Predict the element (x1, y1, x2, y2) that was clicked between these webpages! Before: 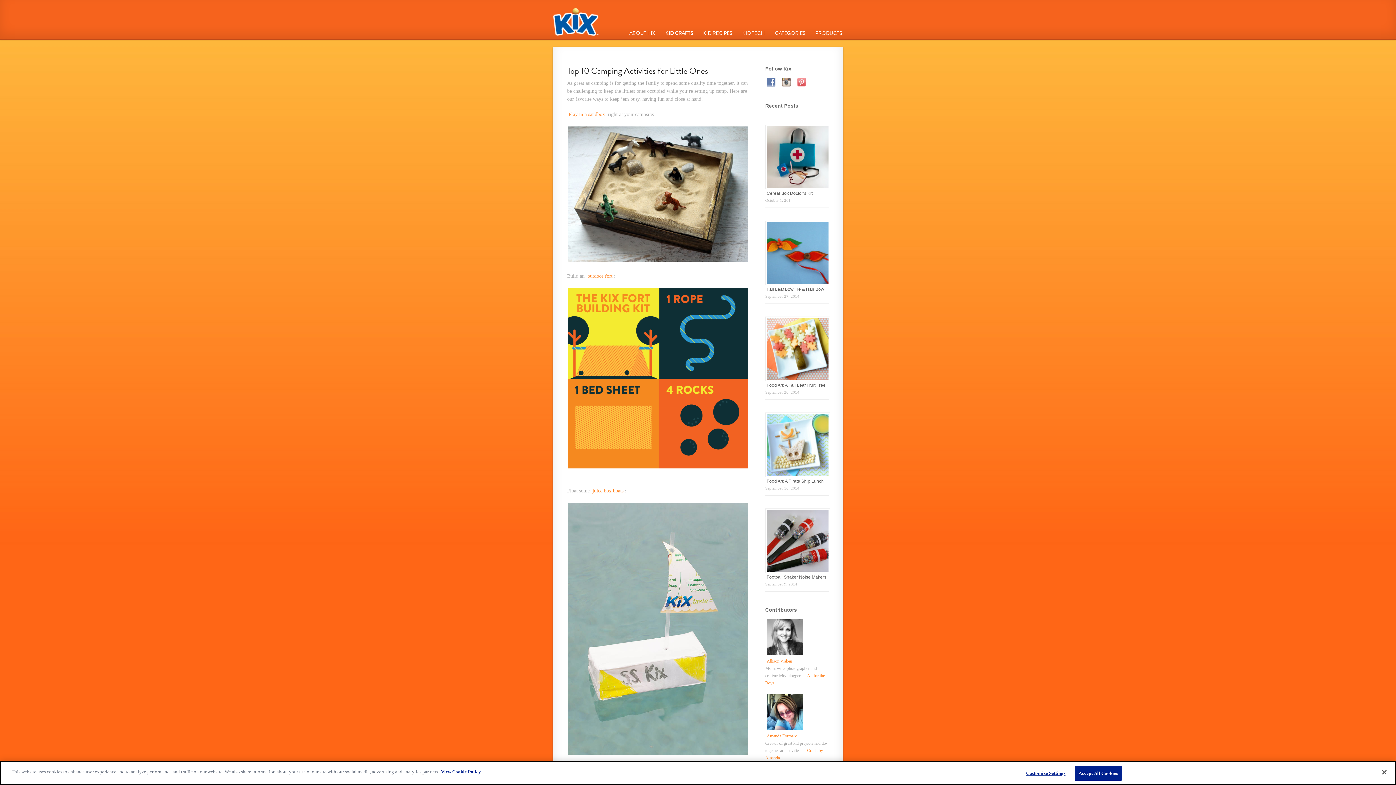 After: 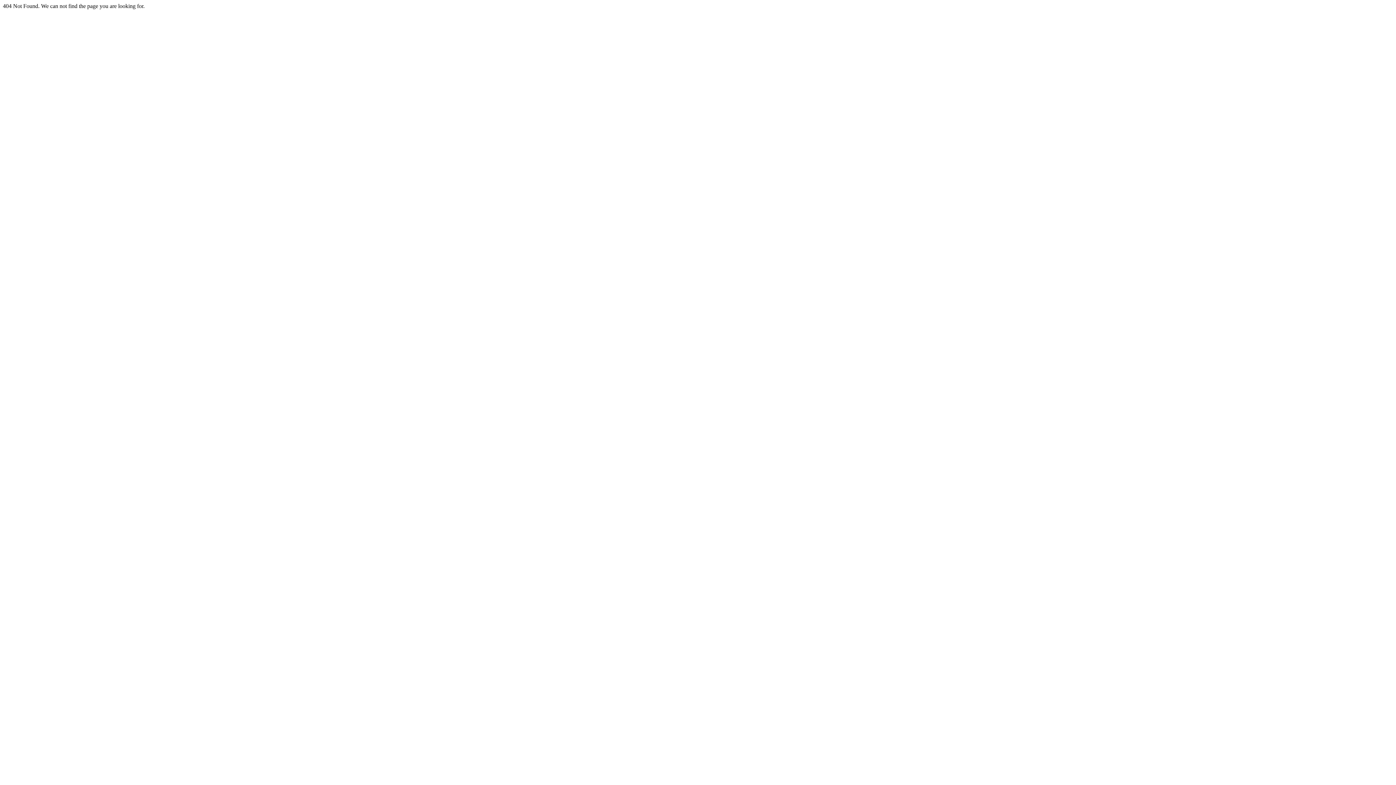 Action: label: Allison Waken bbox: (765, 658, 793, 664)